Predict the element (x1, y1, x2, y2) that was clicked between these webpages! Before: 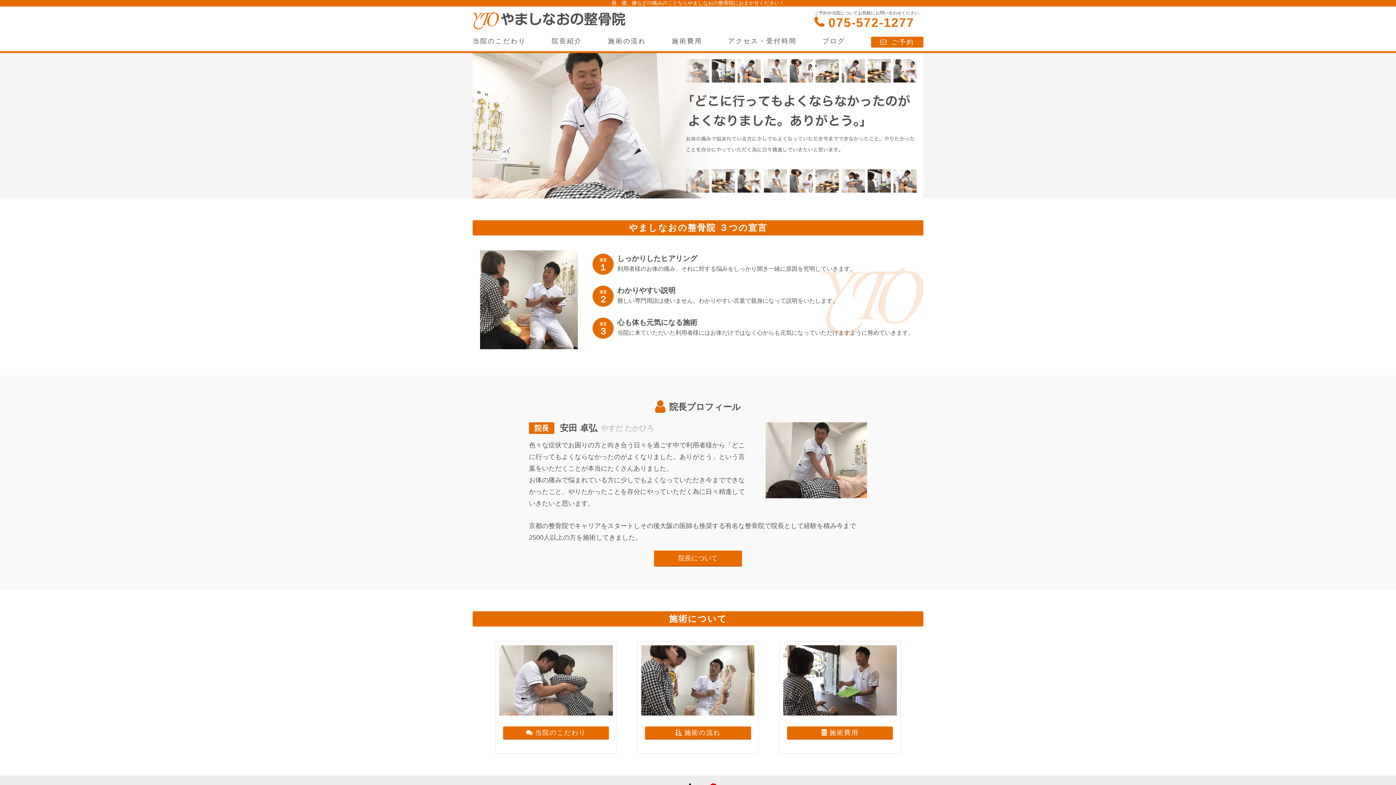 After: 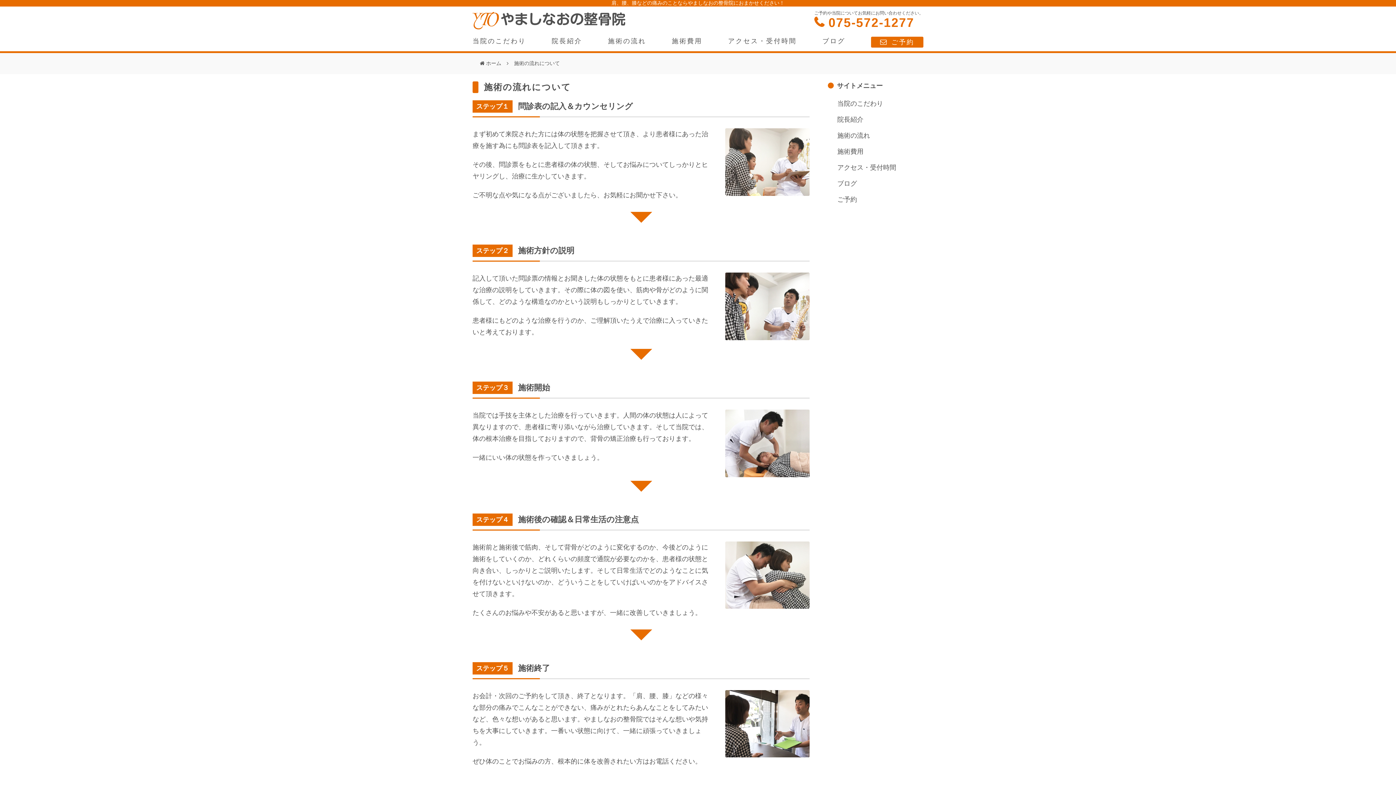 Action: label: 施術の流れ bbox: (645, 726, 751, 739)